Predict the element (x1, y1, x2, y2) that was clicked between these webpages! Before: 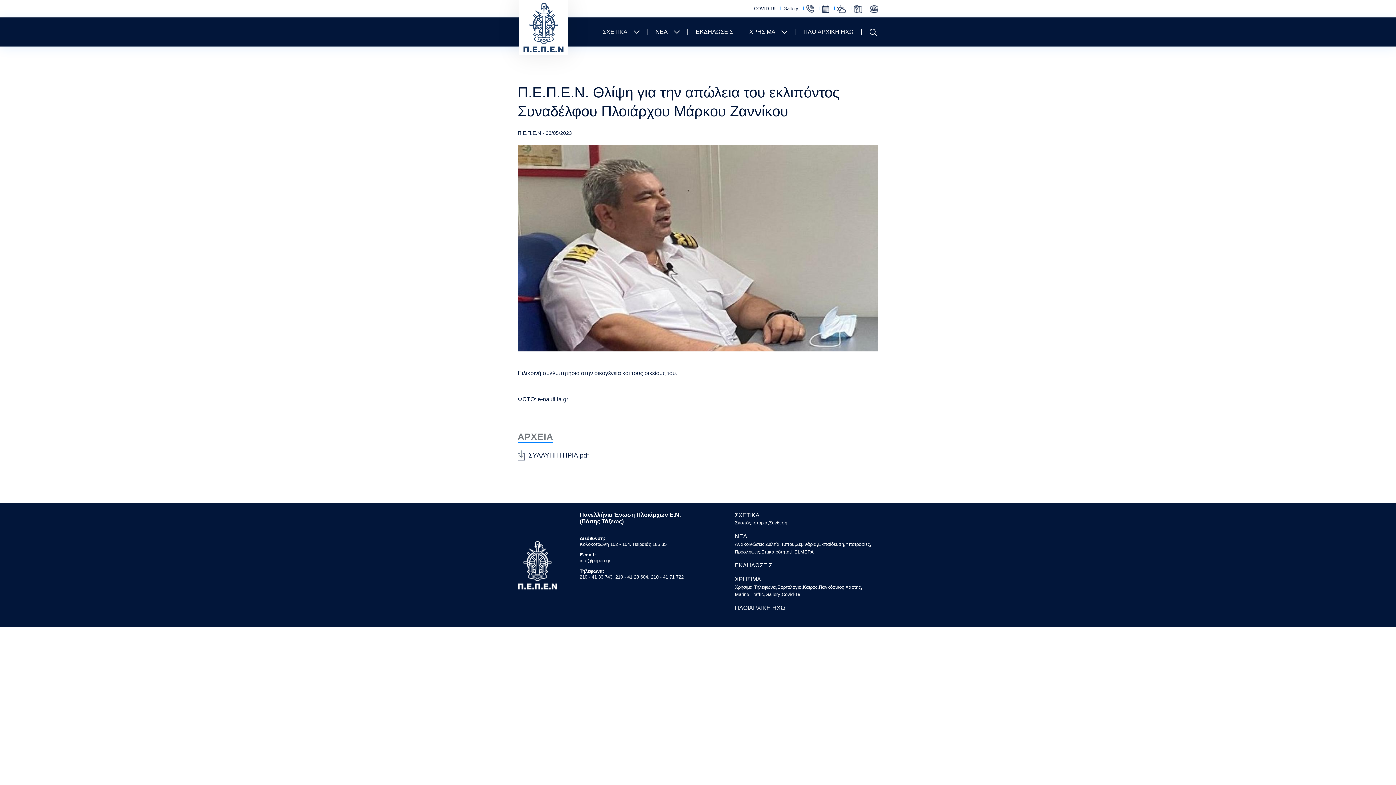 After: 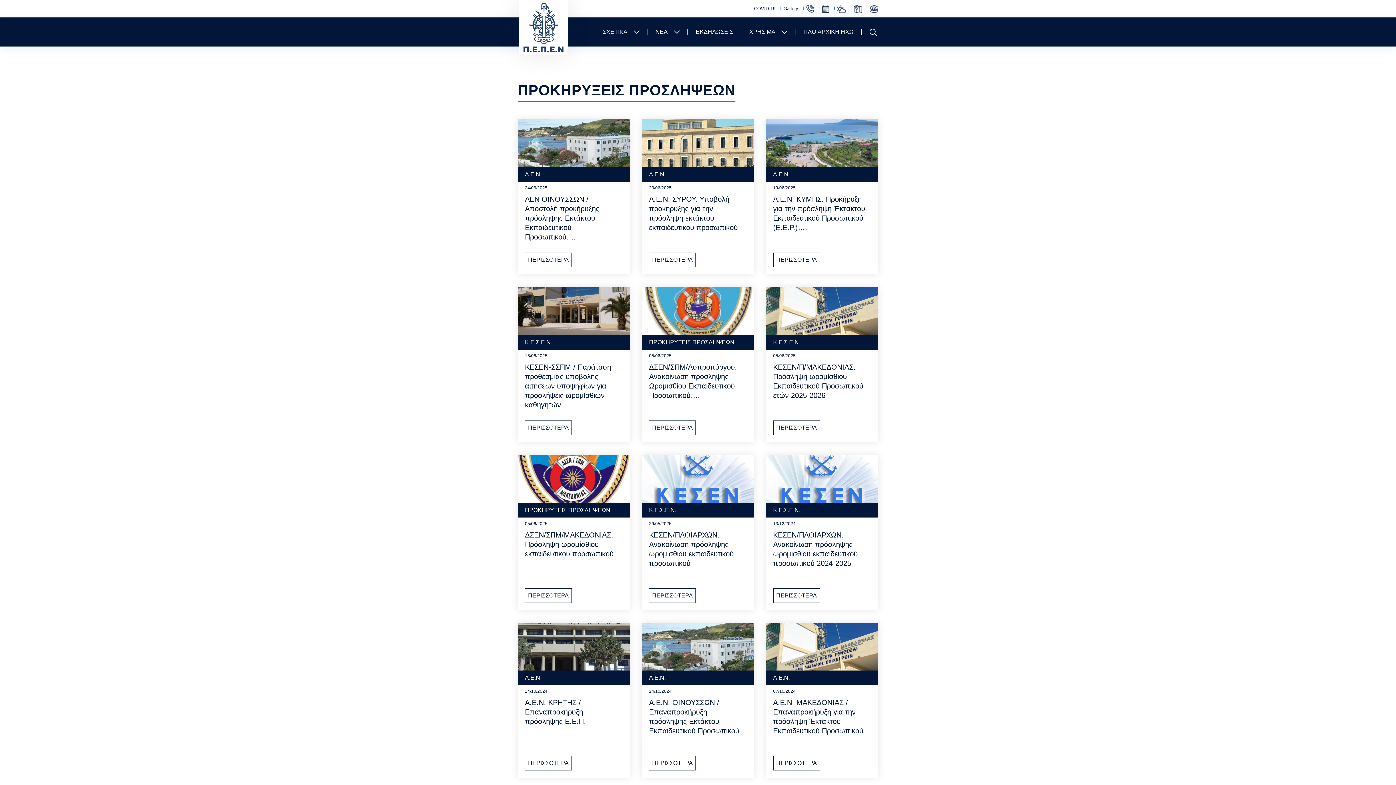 Action: label: Προσλήψεις bbox: (735, 549, 760, 554)